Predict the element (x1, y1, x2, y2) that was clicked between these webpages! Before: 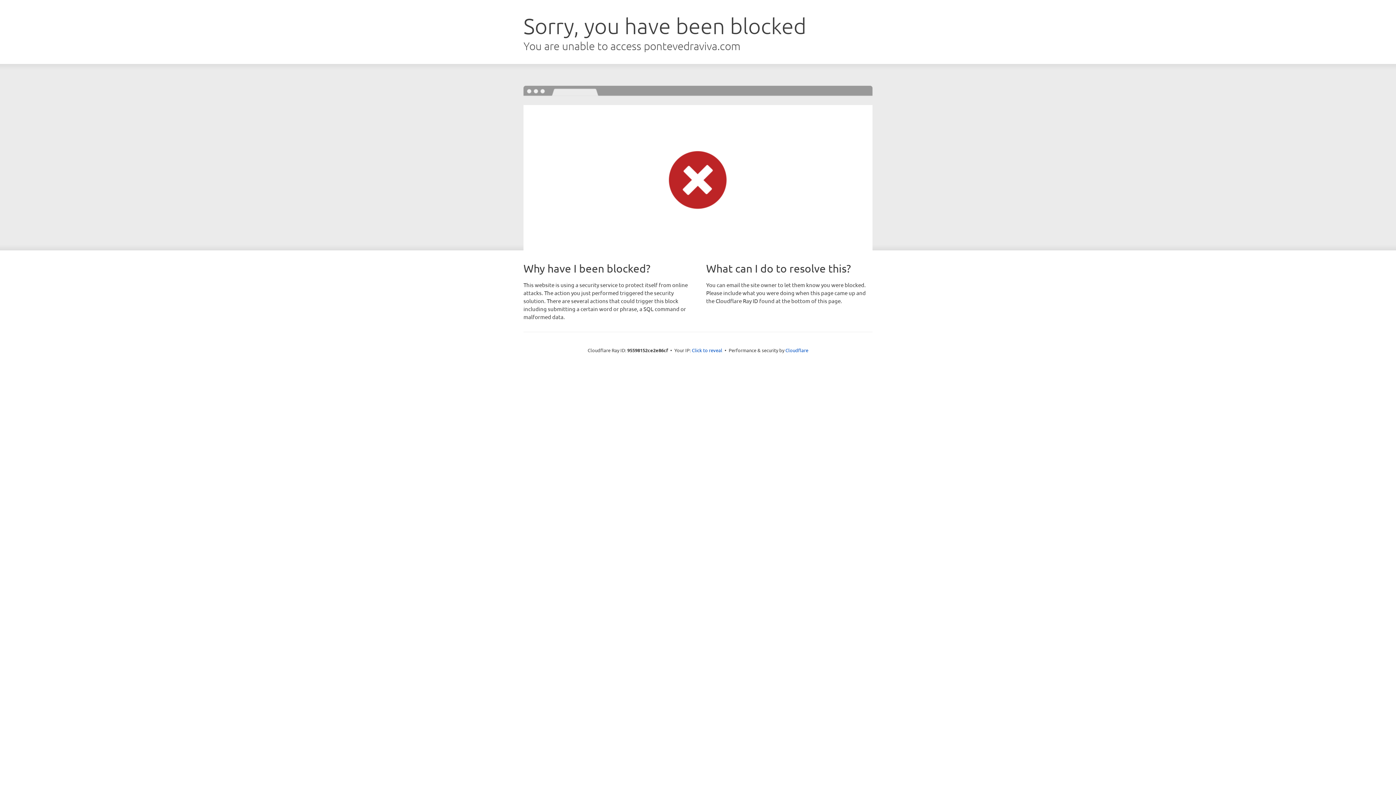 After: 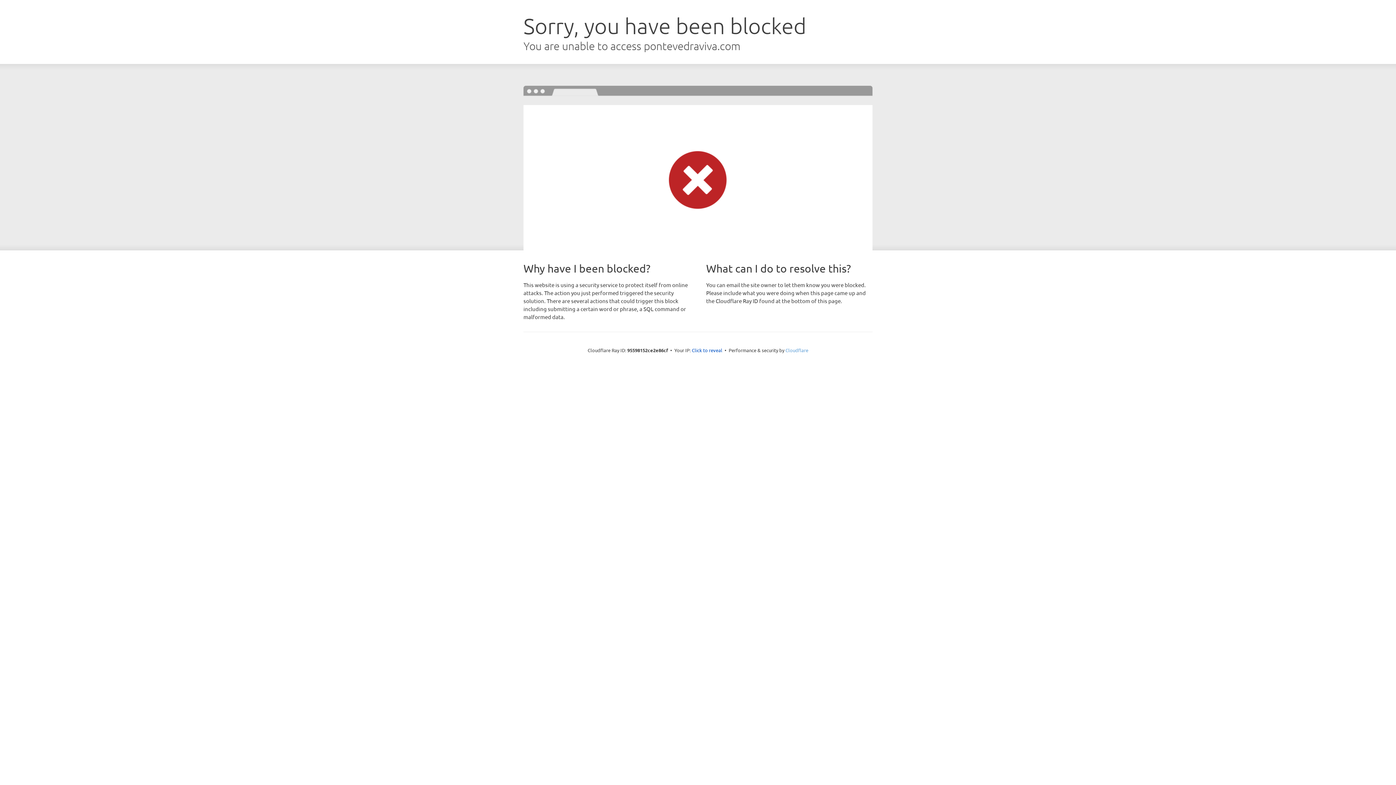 Action: bbox: (785, 347, 808, 353) label: Cloudflare